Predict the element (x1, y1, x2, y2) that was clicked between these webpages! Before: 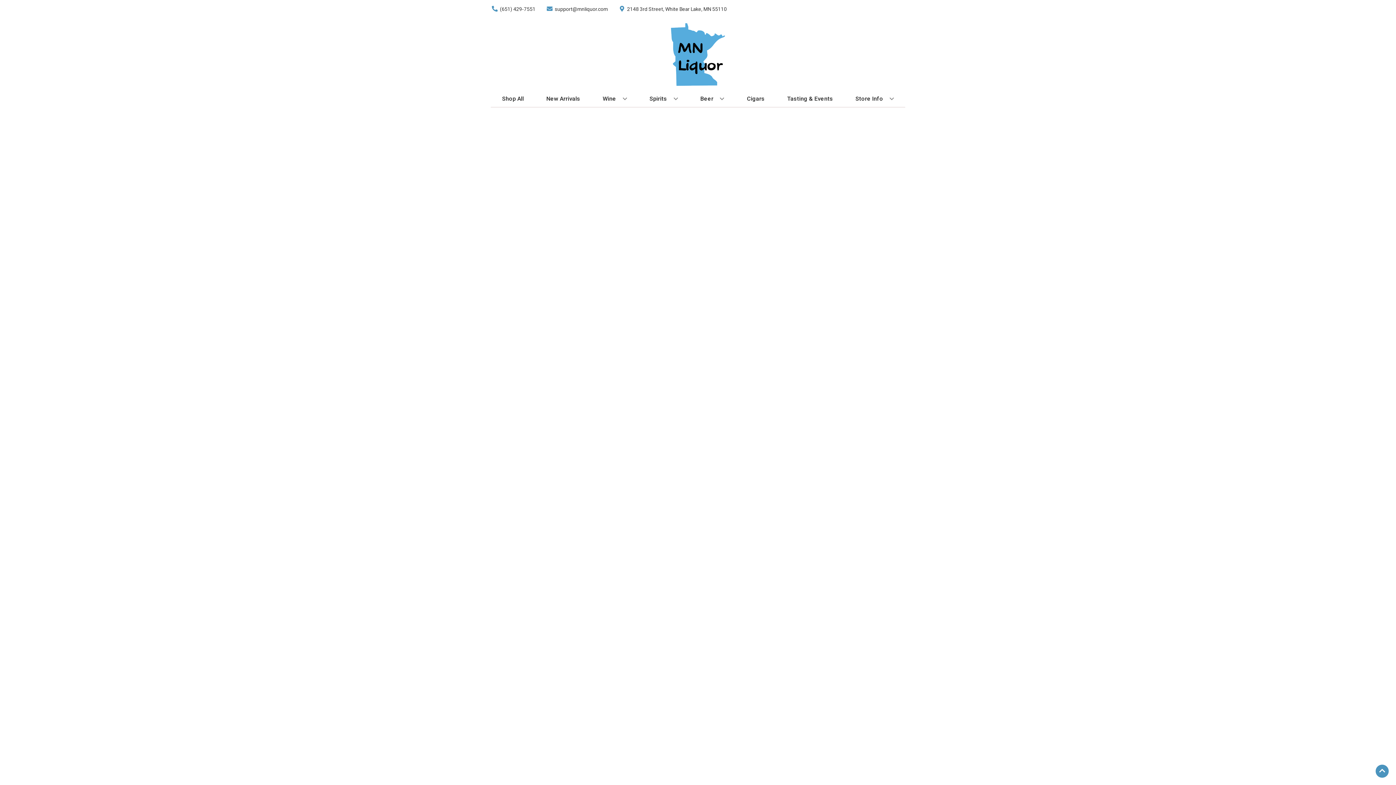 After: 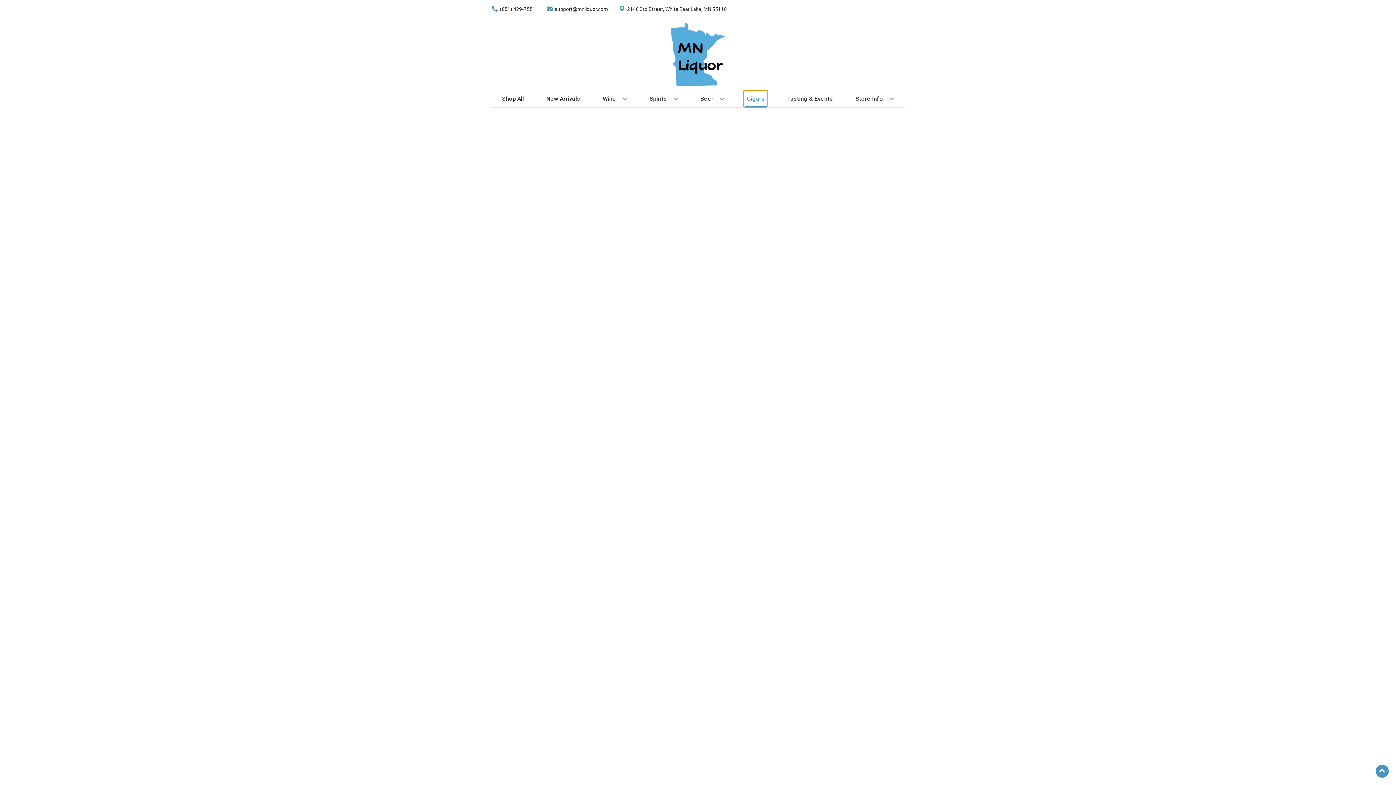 Action: label: Cigars bbox: (744, 90, 767, 106)